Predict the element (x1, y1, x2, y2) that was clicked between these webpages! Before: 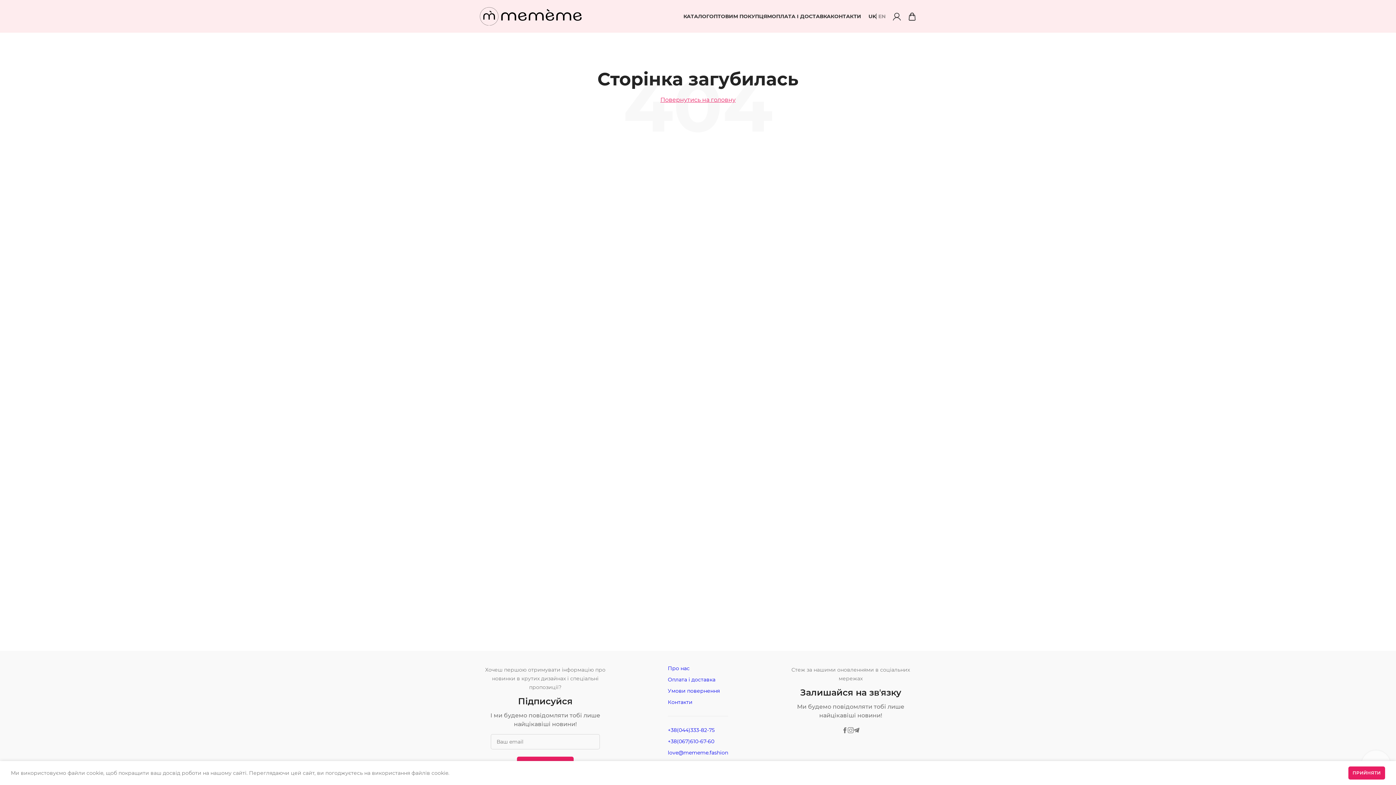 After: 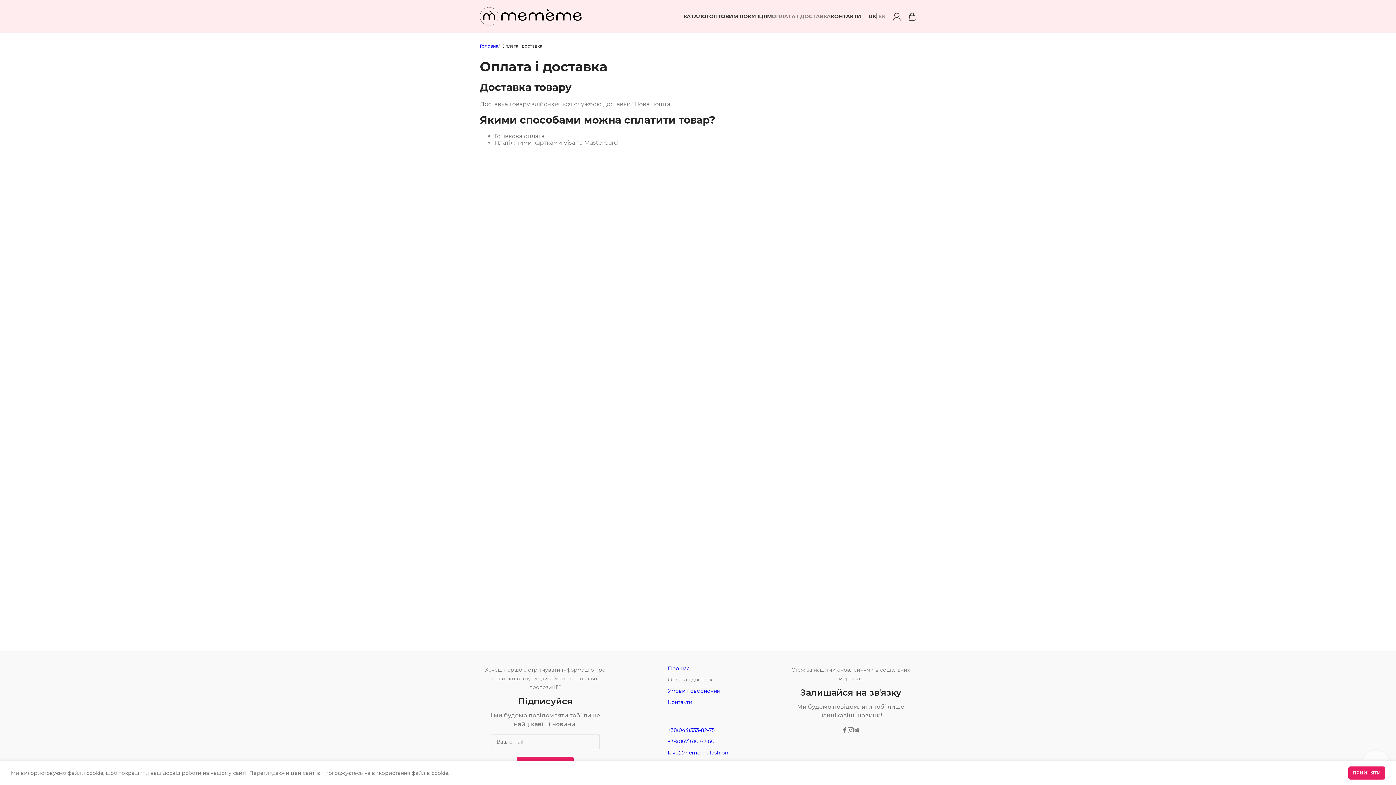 Action: label: ОПЛАТА І ДОСТАВКА bbox: (772, 13, 830, 19)